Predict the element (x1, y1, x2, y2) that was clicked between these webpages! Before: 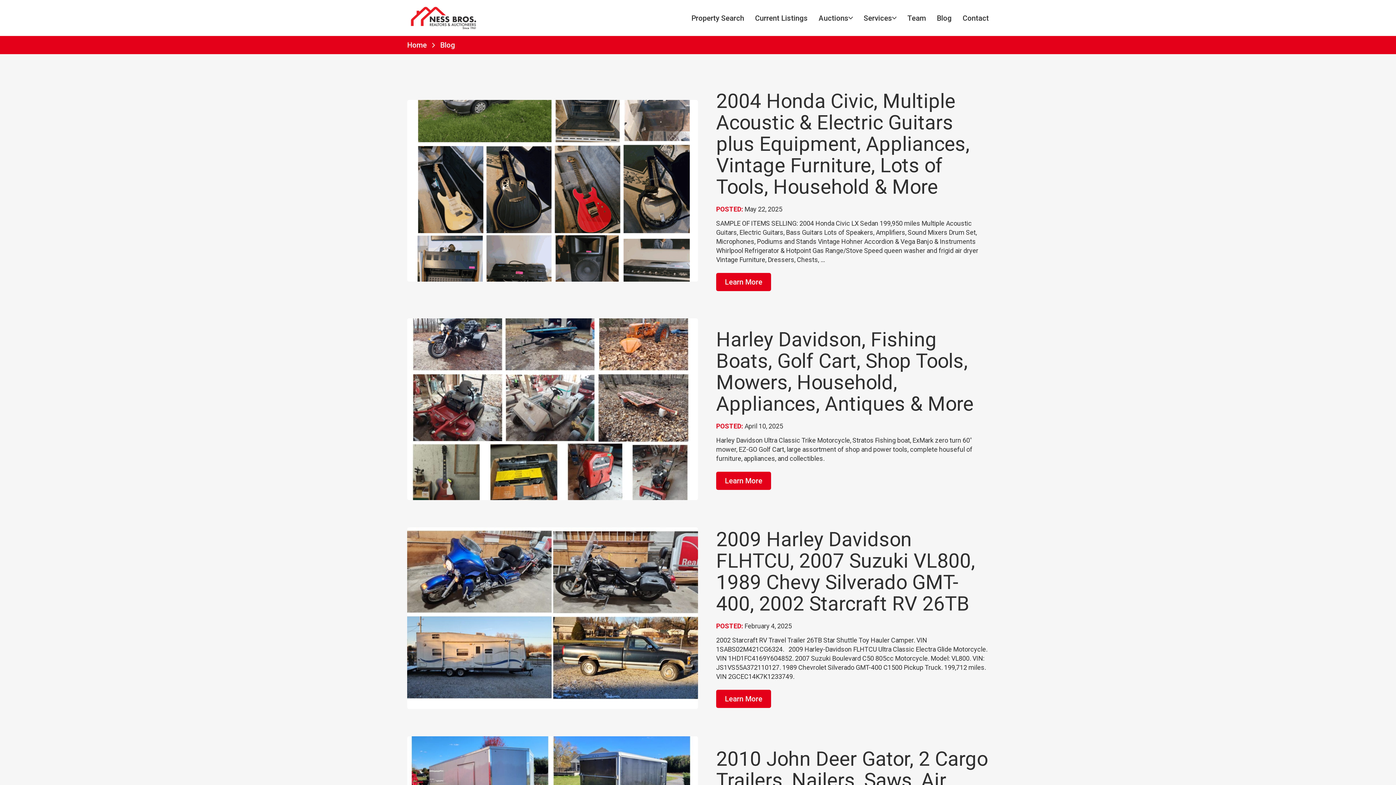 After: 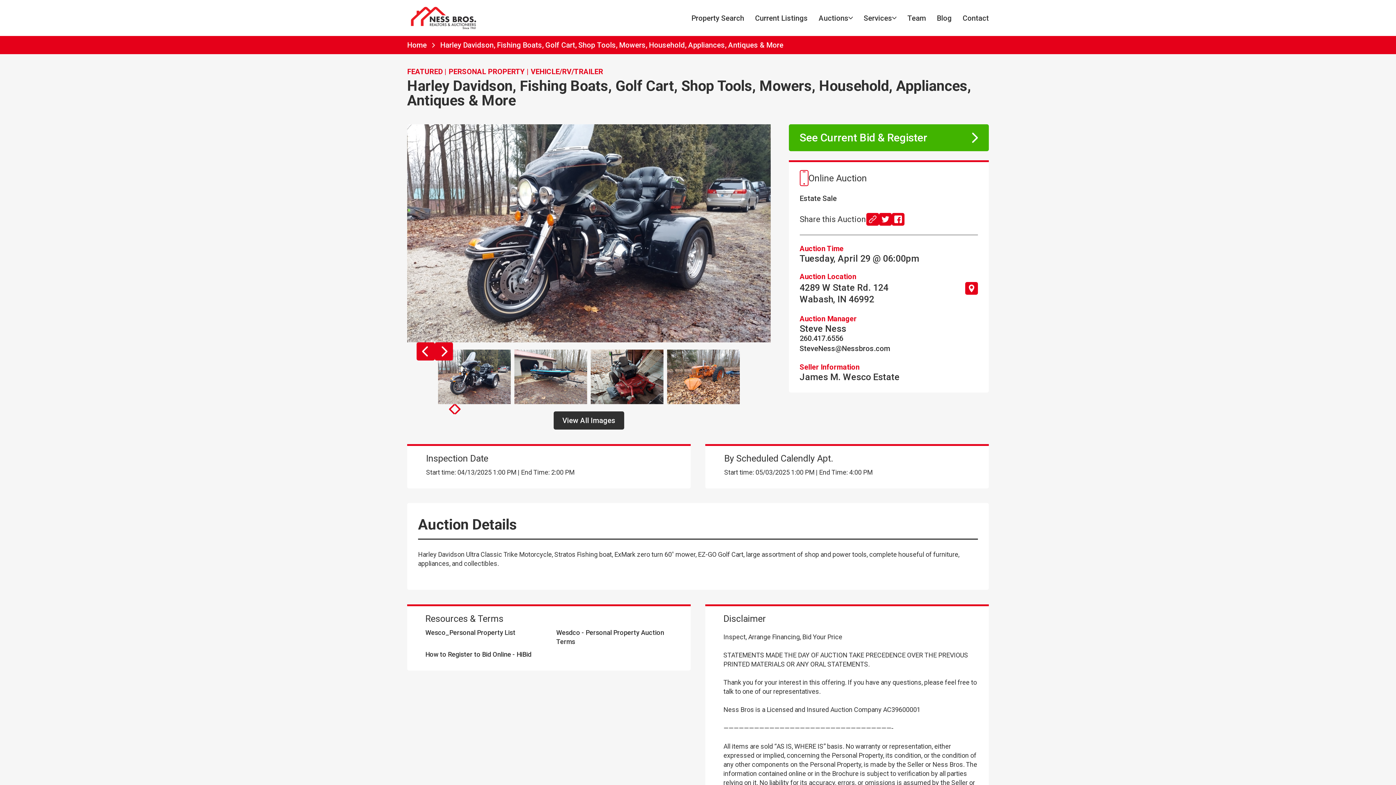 Action: label: Harley Davidson, Fishing Boats, Golf Cart, Shop Tools, Mowers, Household, Appliances, Antiques & More bbox: (716, 327, 973, 415)